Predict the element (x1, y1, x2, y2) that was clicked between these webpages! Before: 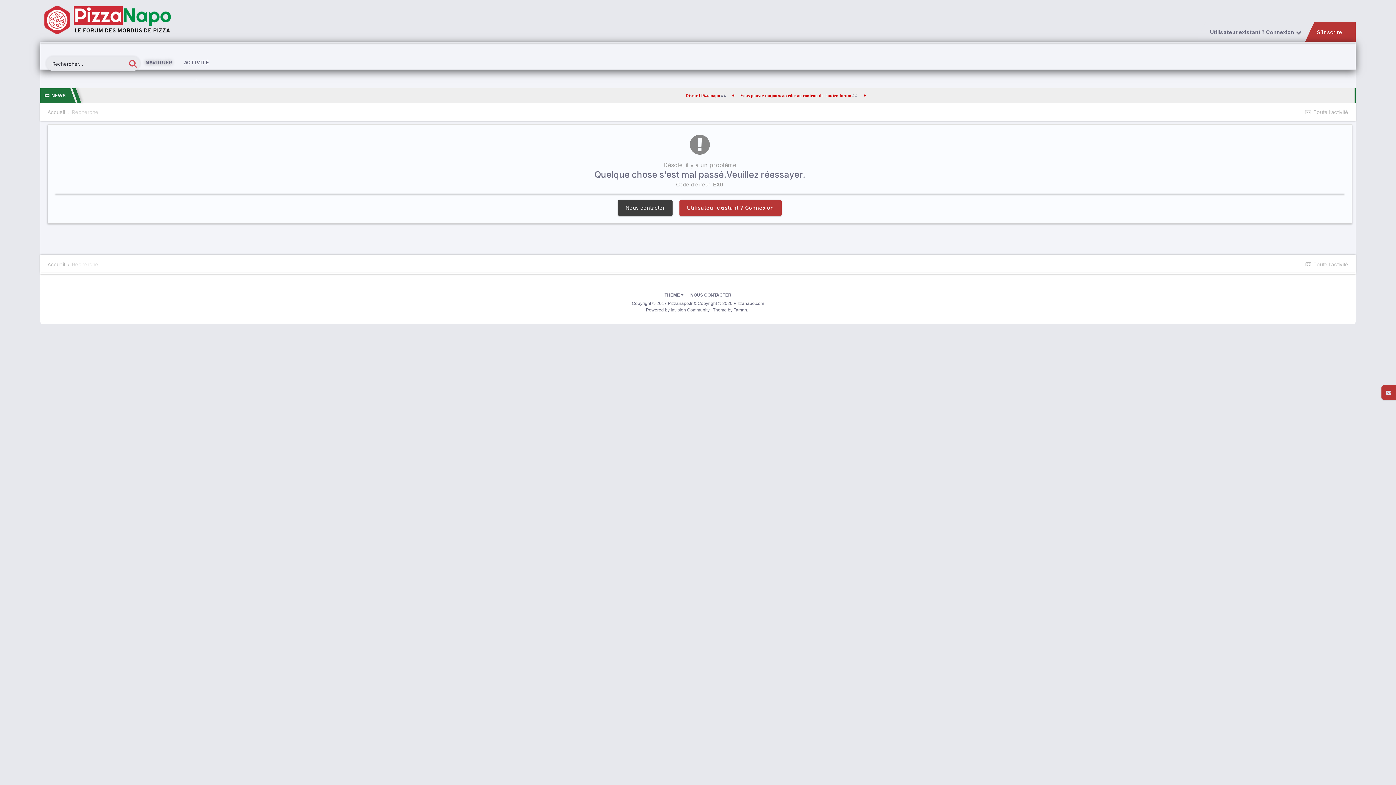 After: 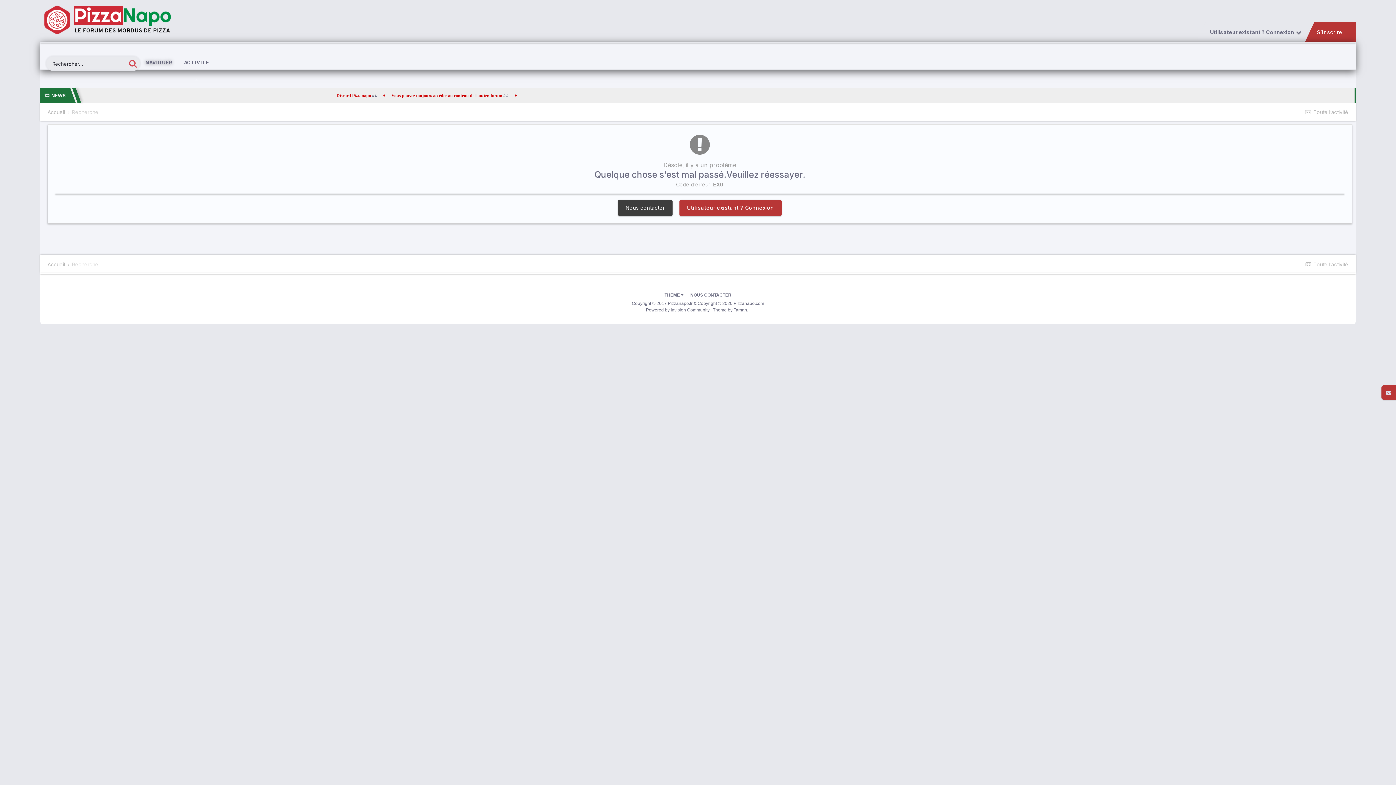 Action: bbox: (126, 56, 139, 70) label: Rechercher